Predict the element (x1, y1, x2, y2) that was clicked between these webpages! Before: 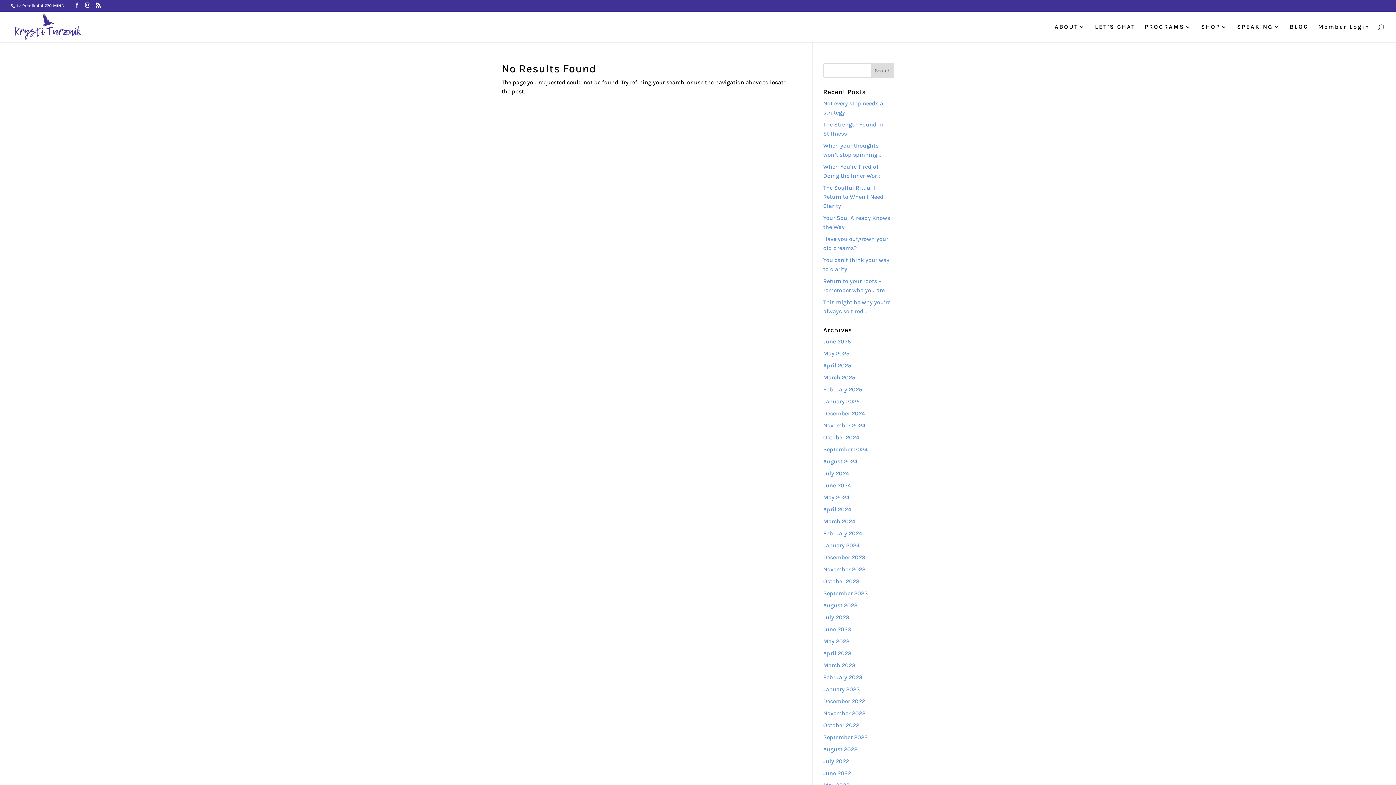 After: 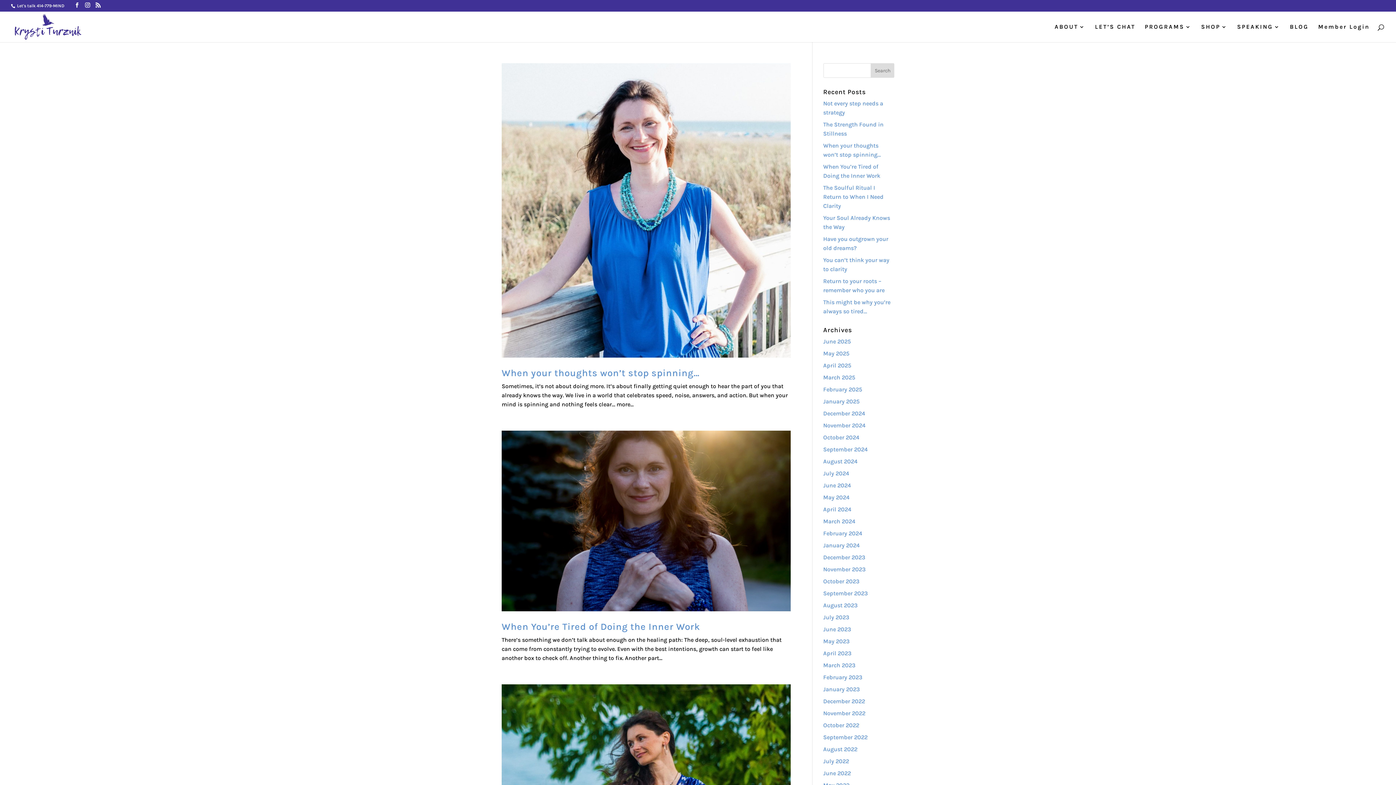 Action: bbox: (823, 350, 849, 357) label: May 2025